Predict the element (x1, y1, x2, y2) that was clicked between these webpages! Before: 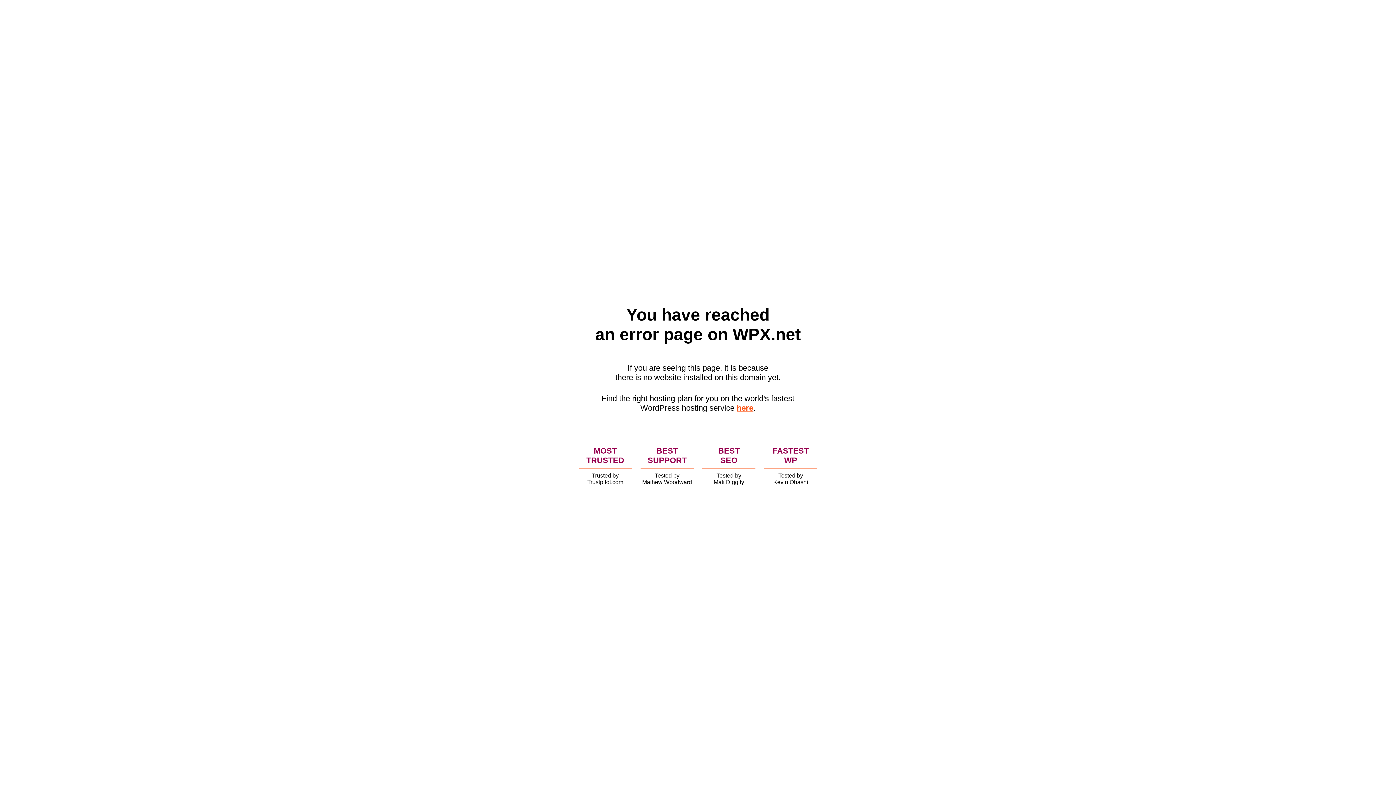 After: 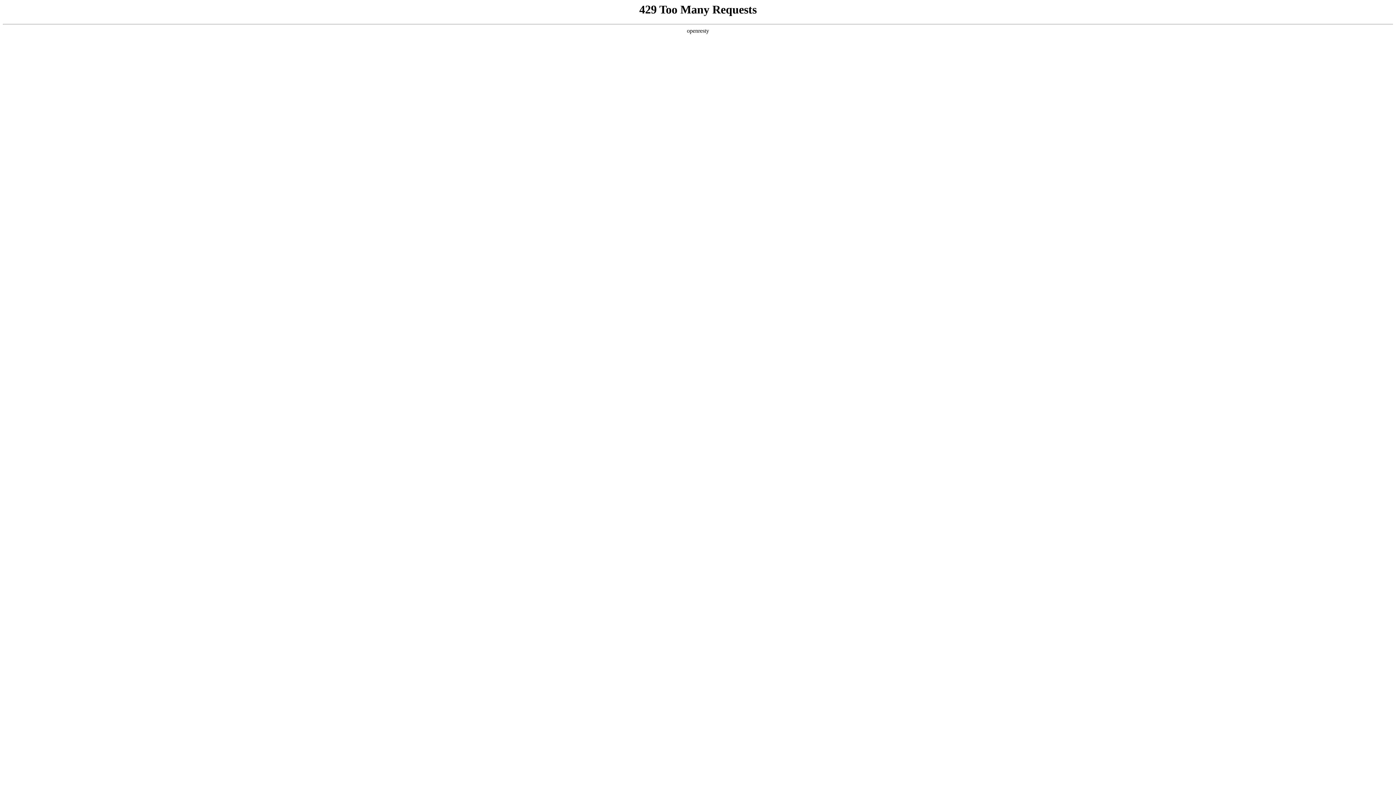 Action: label: here bbox: (736, 403, 753, 412)